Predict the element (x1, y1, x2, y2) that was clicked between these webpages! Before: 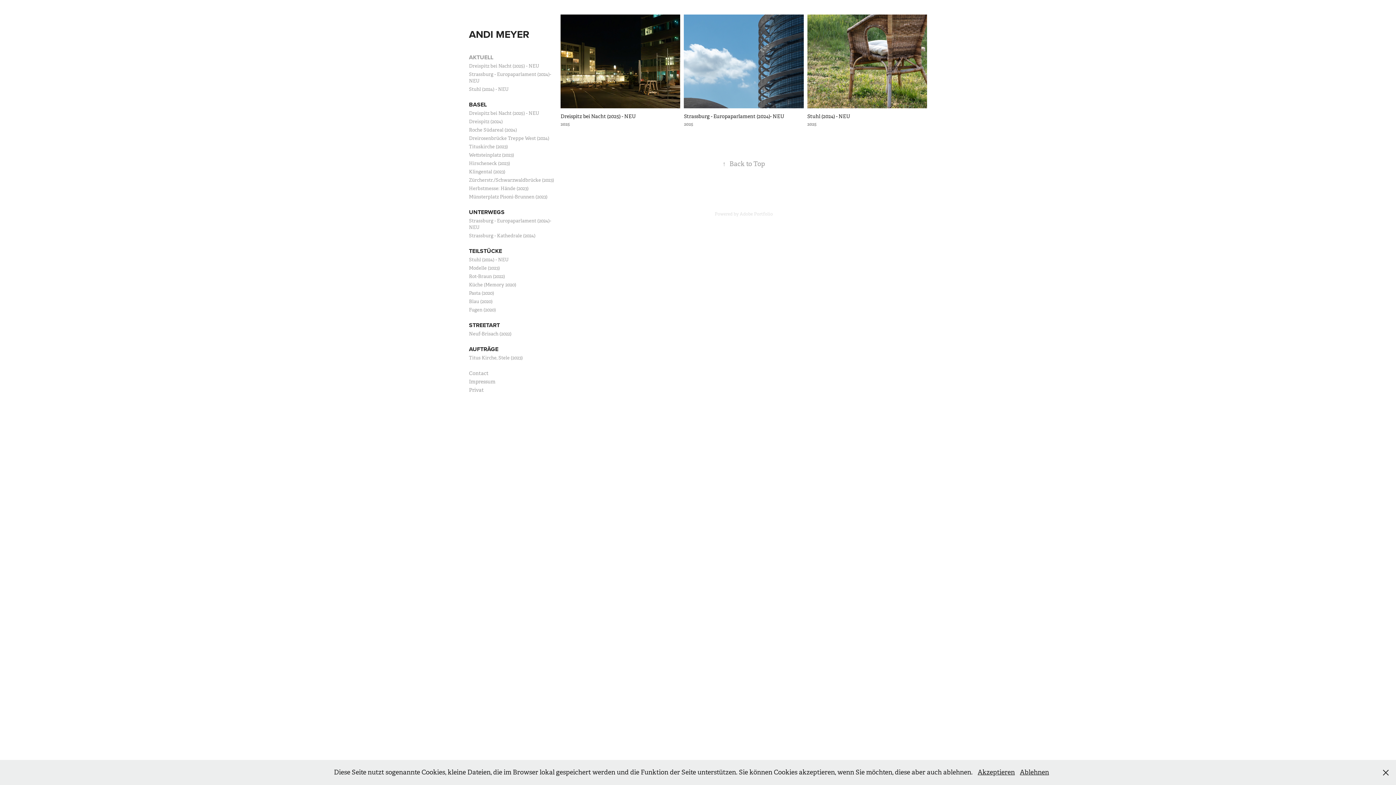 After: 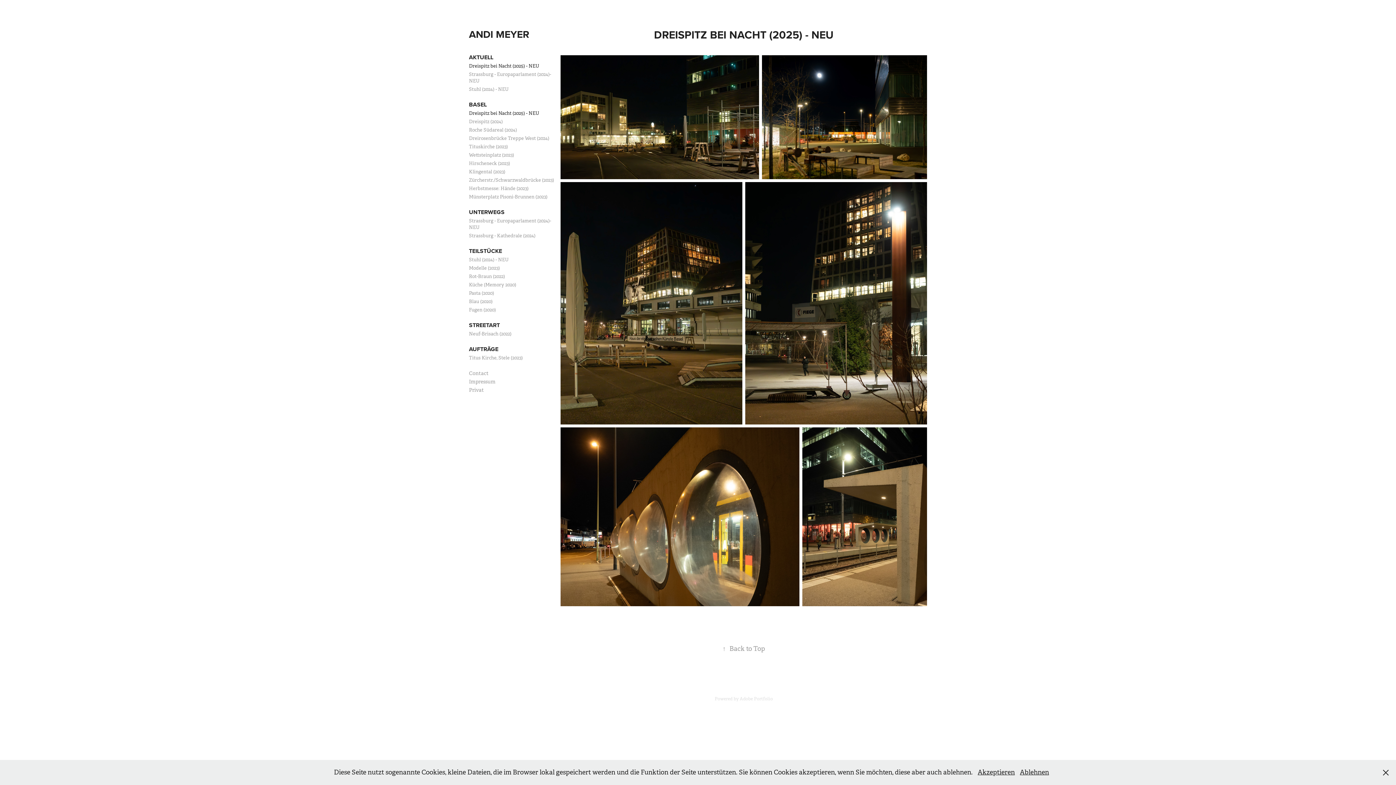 Action: bbox: (560, 14, 680, 138) label: Dreispitz bei Nacht (2025) - NEU
2025